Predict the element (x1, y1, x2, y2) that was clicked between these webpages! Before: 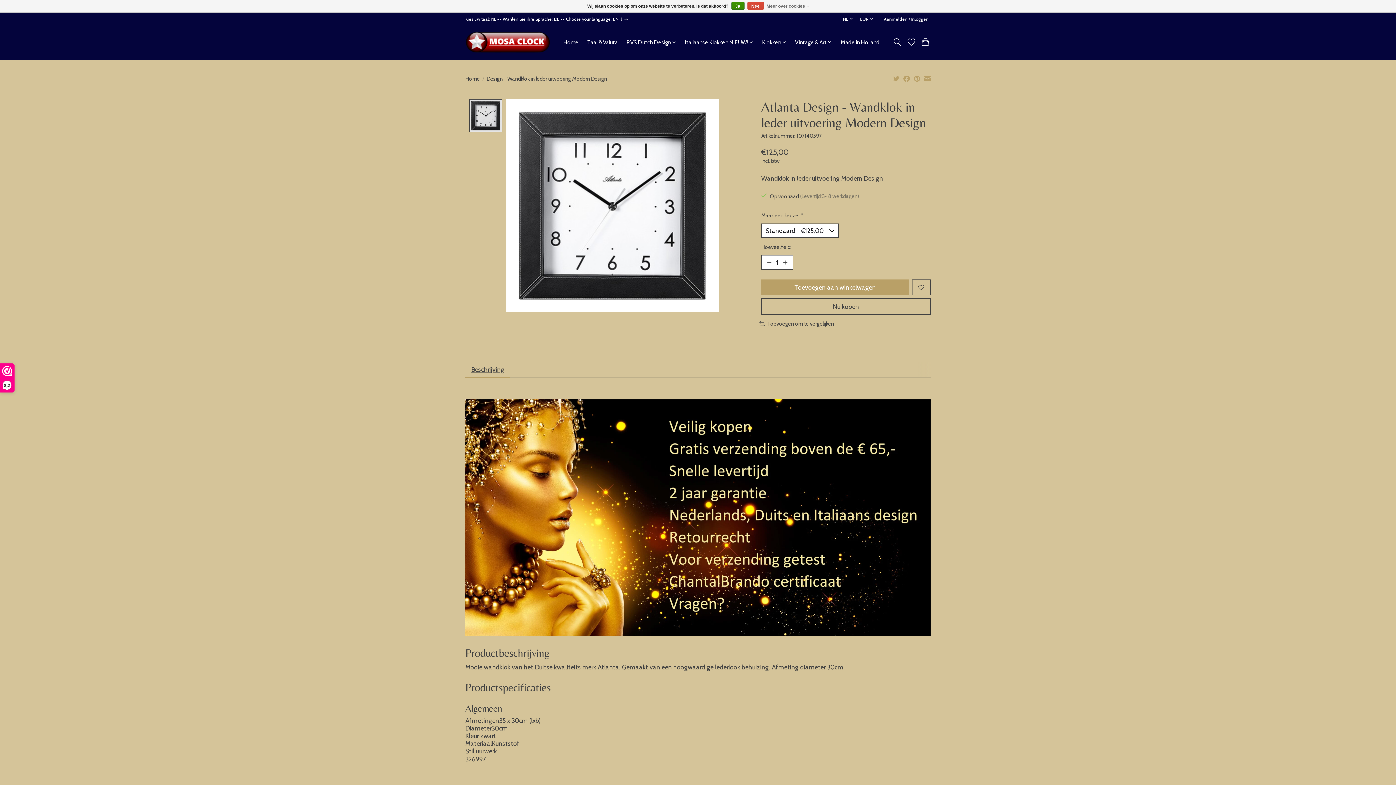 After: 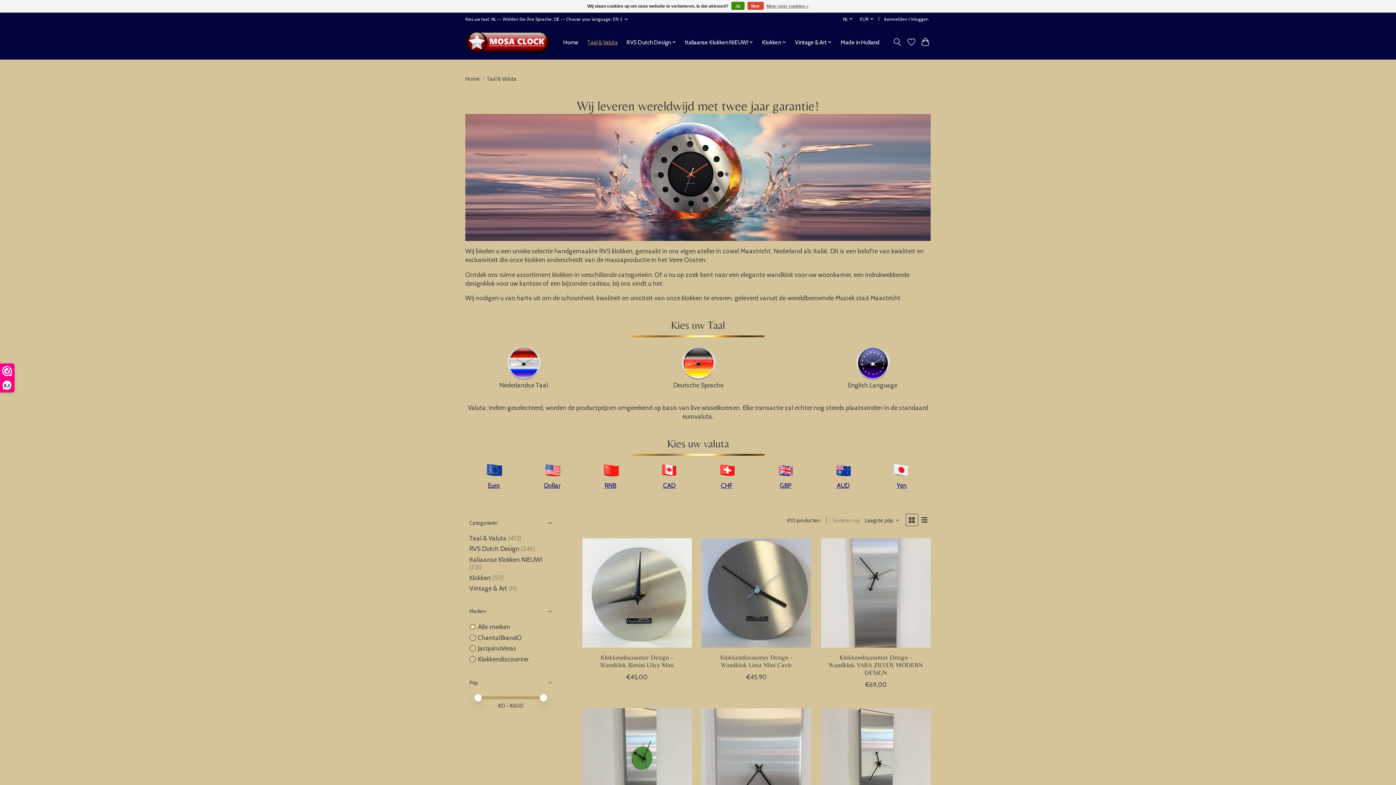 Action: label: Taal & Valuta bbox: (584, 37, 620, 47)